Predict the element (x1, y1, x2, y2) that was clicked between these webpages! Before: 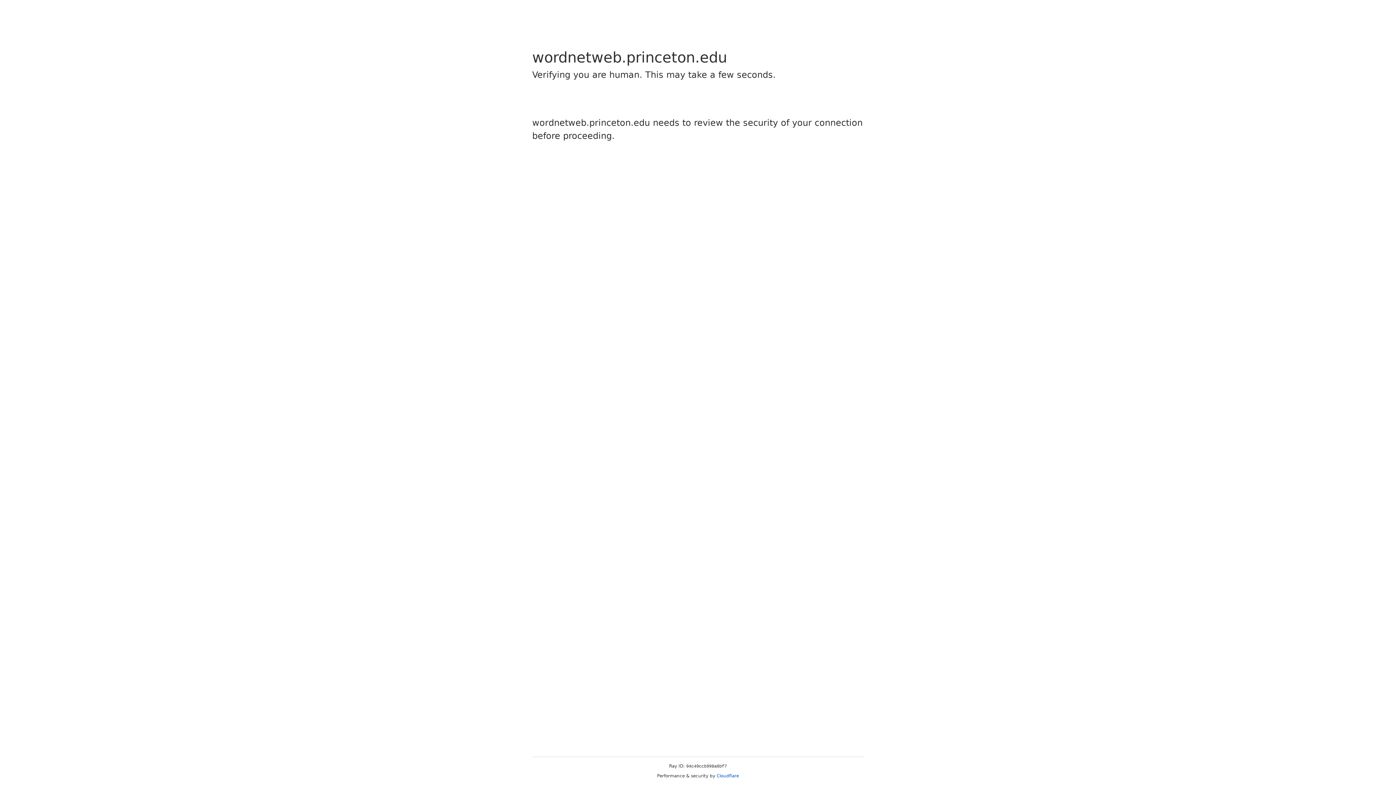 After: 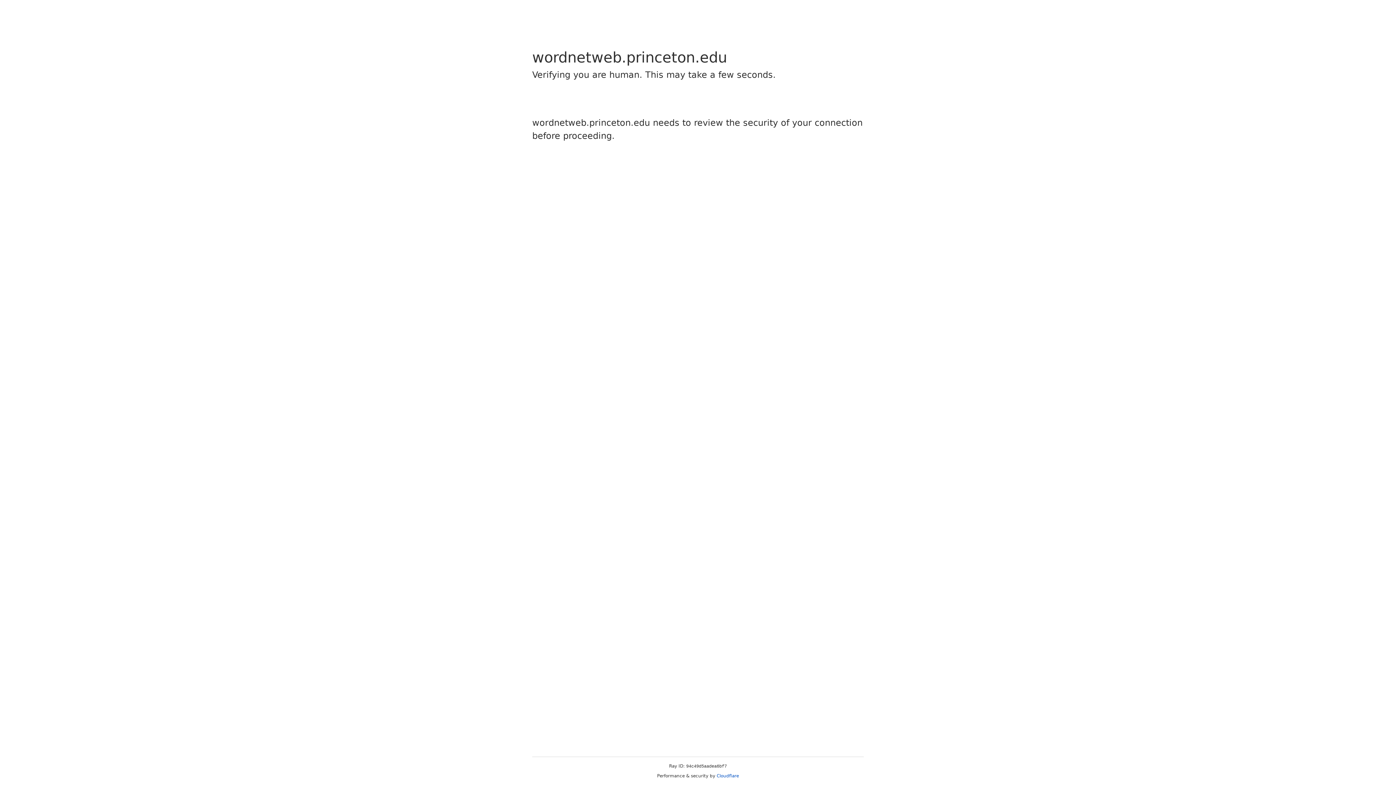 Action: bbox: (716, 773, 739, 778) label: Cloudflare